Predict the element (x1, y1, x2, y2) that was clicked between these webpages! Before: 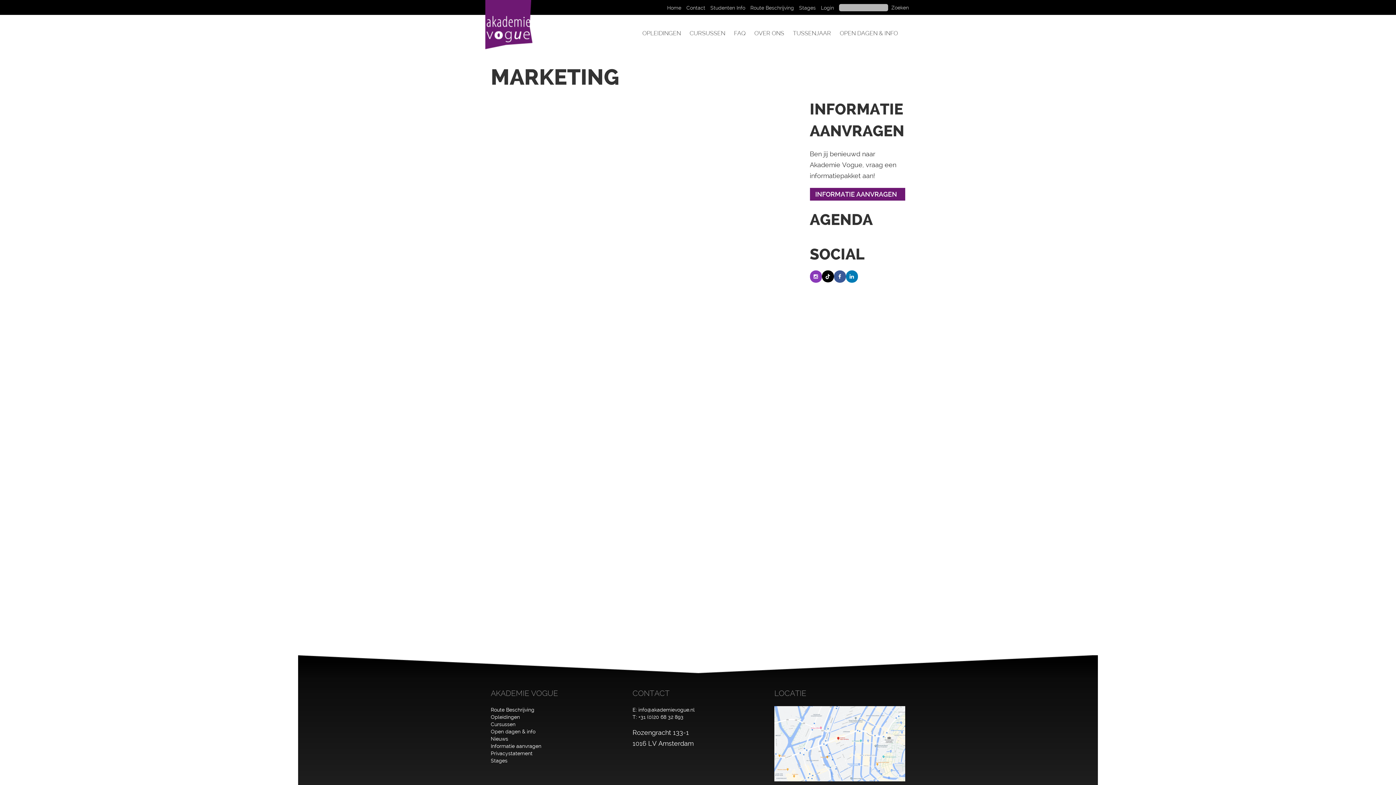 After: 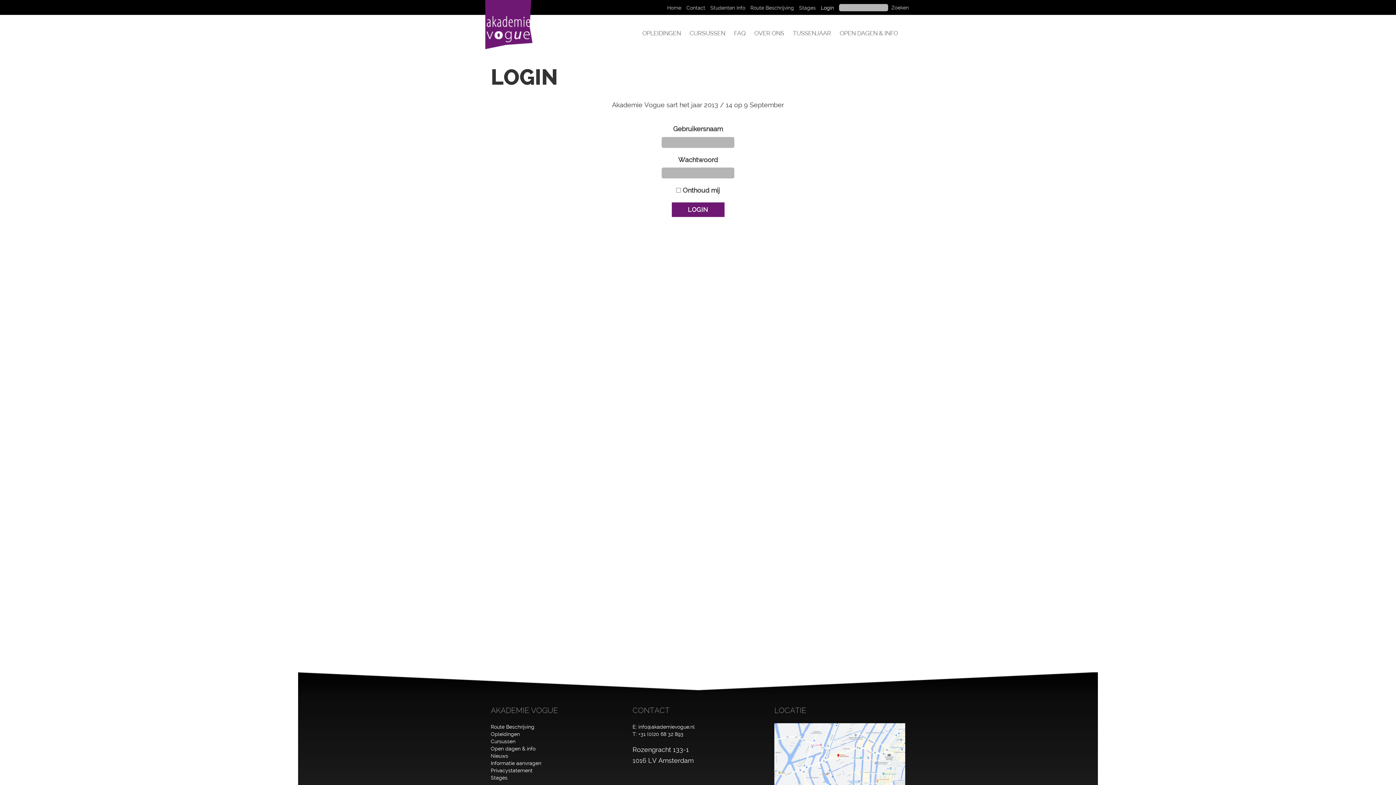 Action: bbox: (821, 4, 834, 10) label: Login